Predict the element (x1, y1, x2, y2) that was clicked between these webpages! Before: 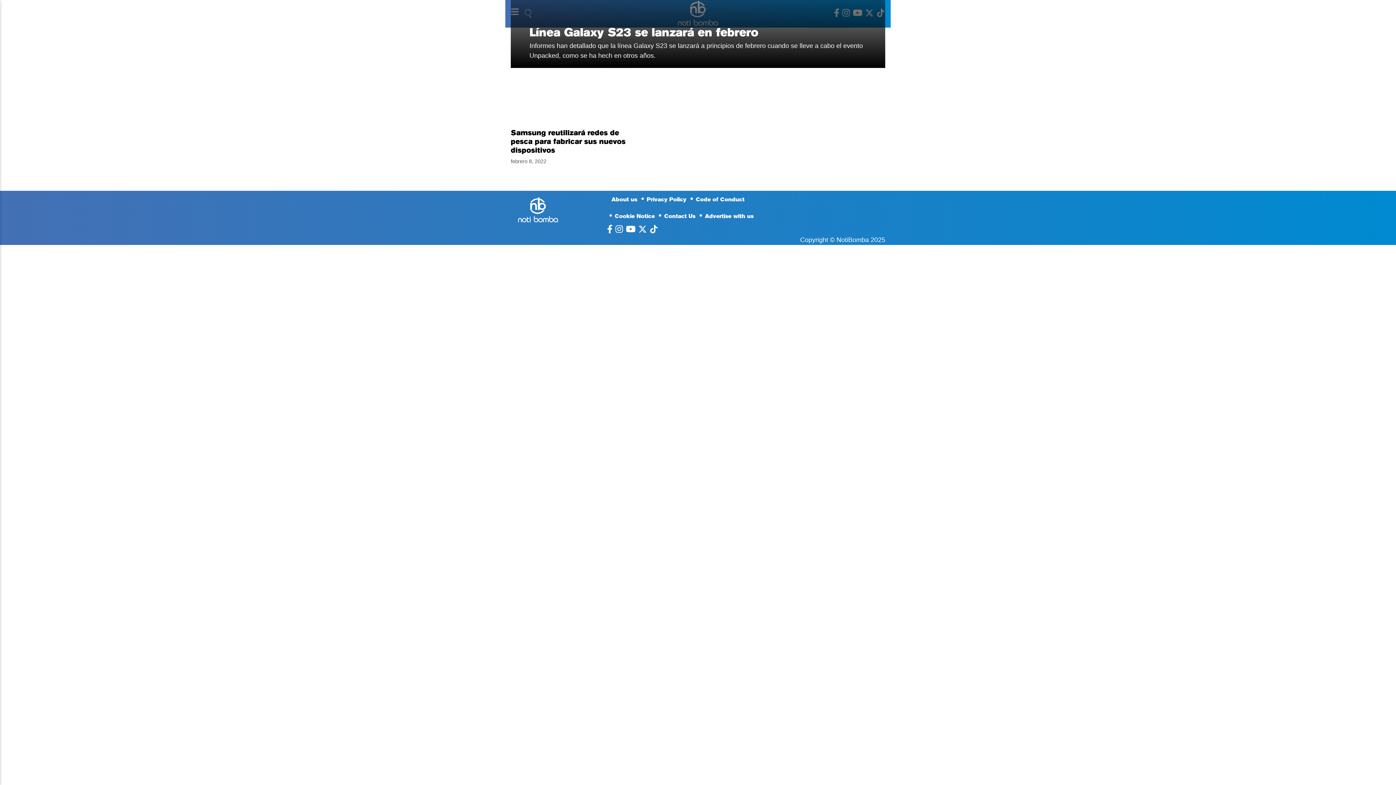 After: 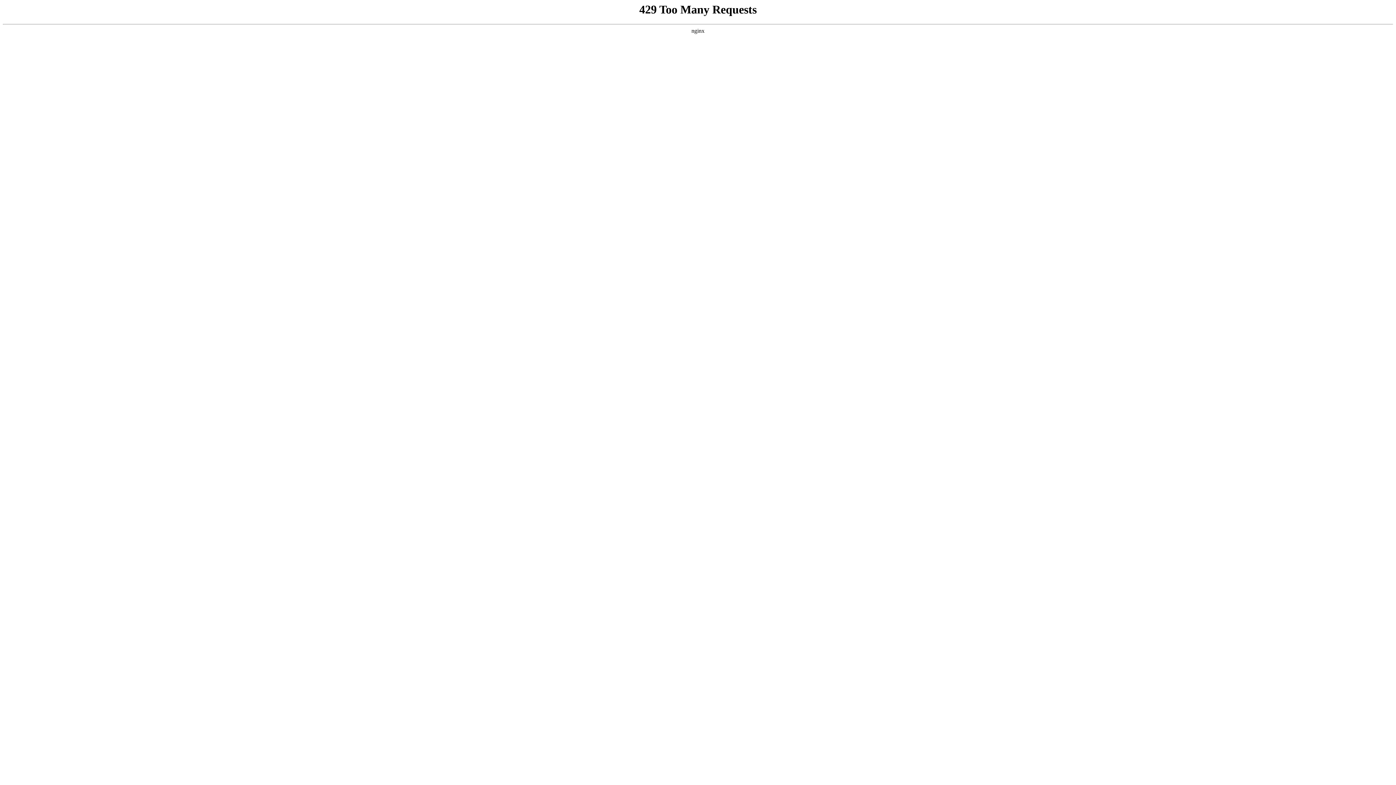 Action: bbox: (609, 195, 637, 202) label: About us